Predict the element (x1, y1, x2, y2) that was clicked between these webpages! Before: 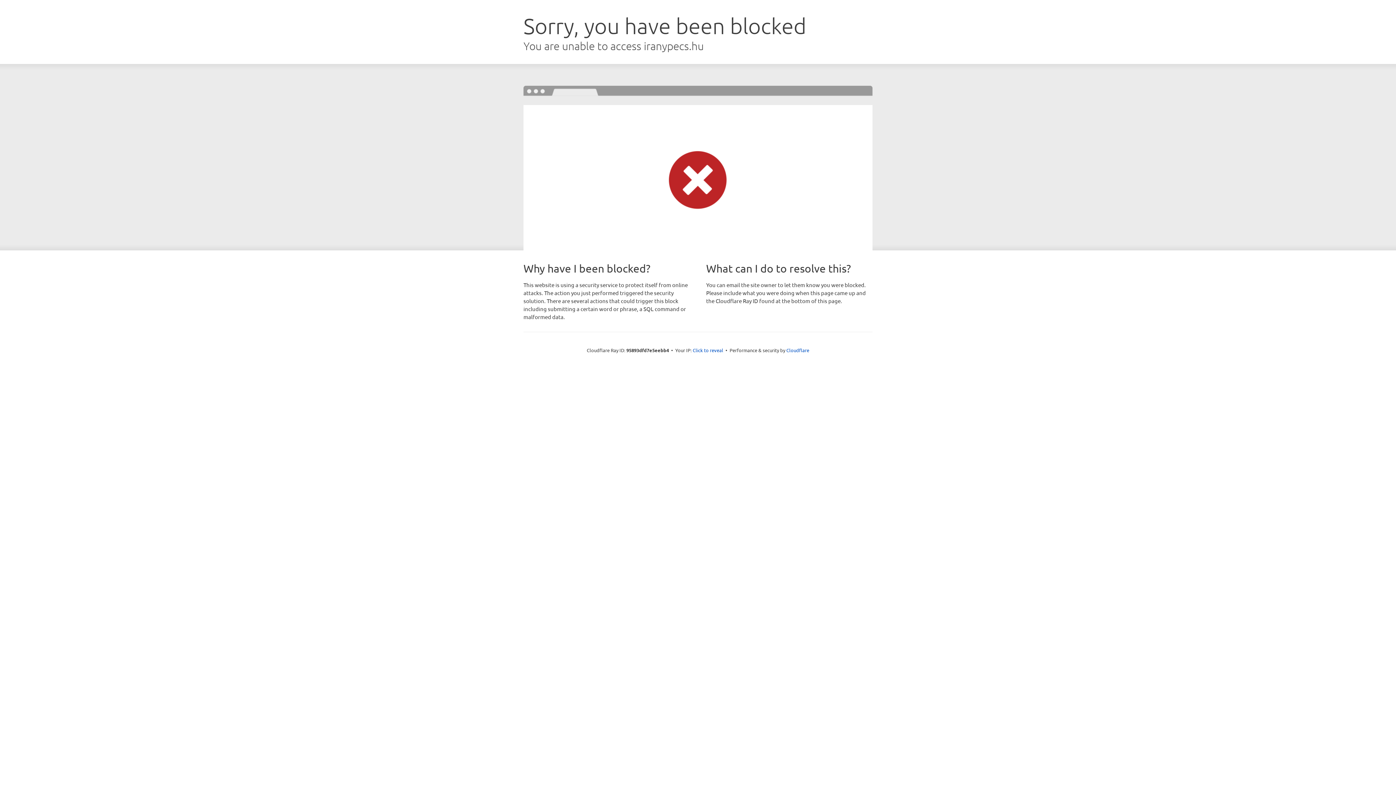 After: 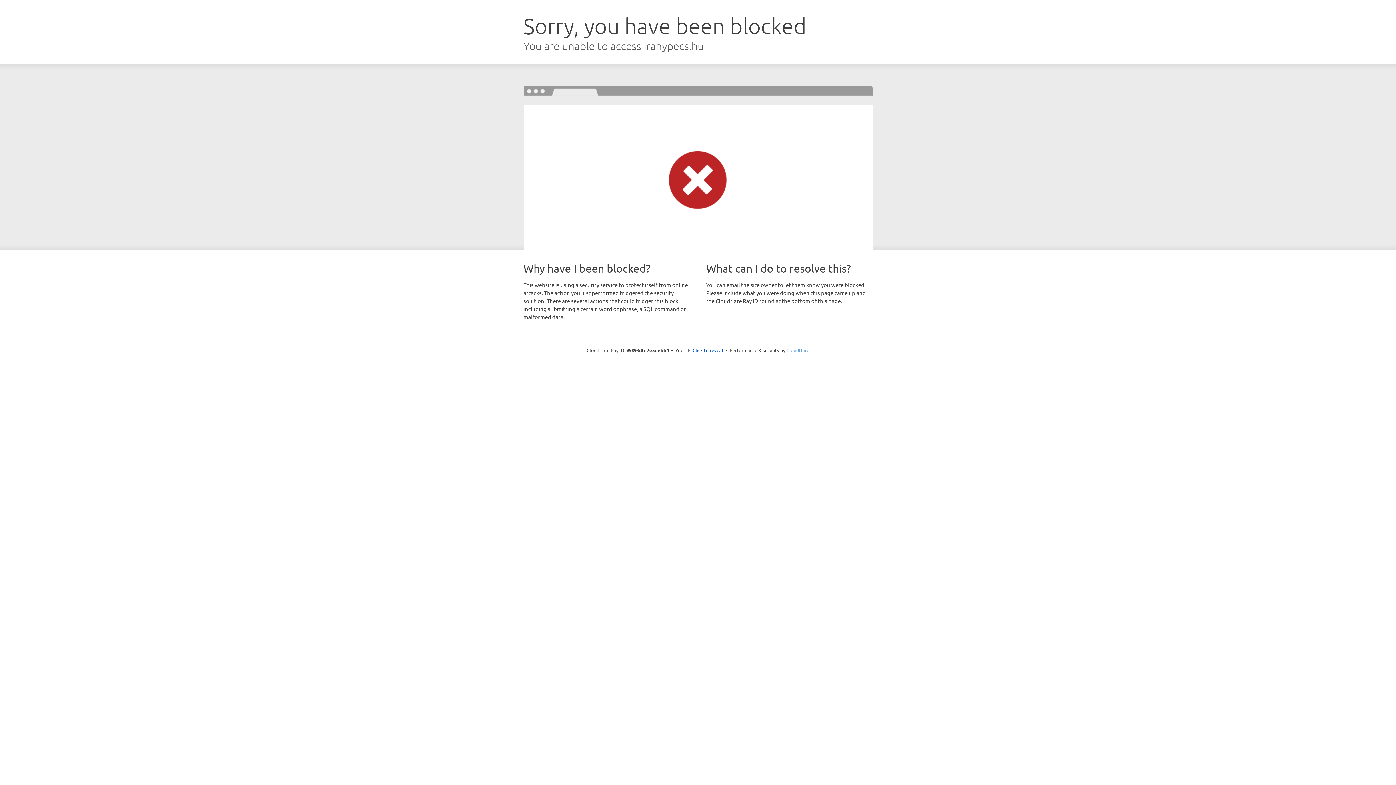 Action: label: Cloudflare bbox: (786, 347, 809, 353)